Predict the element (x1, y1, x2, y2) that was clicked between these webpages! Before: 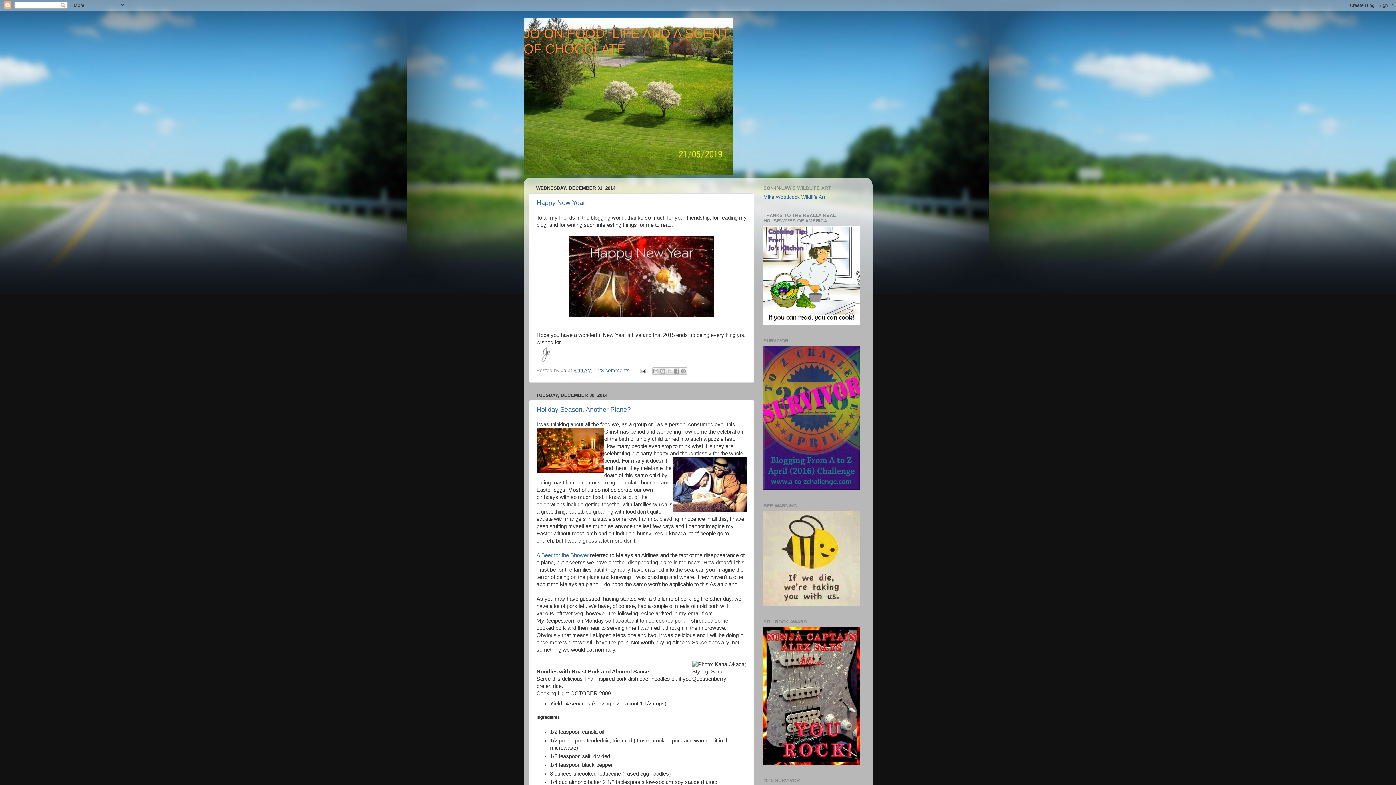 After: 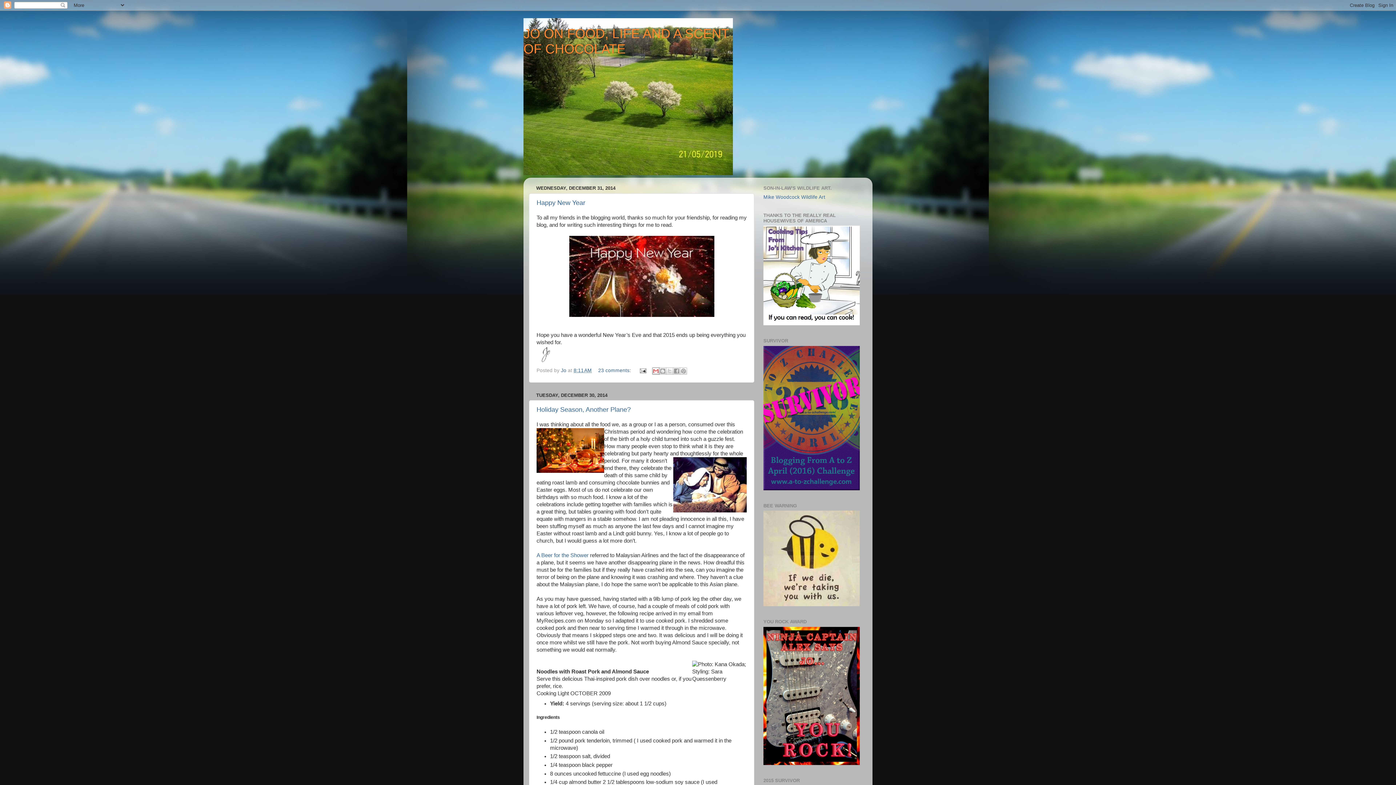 Action: bbox: (652, 367, 659, 374) label: Email This